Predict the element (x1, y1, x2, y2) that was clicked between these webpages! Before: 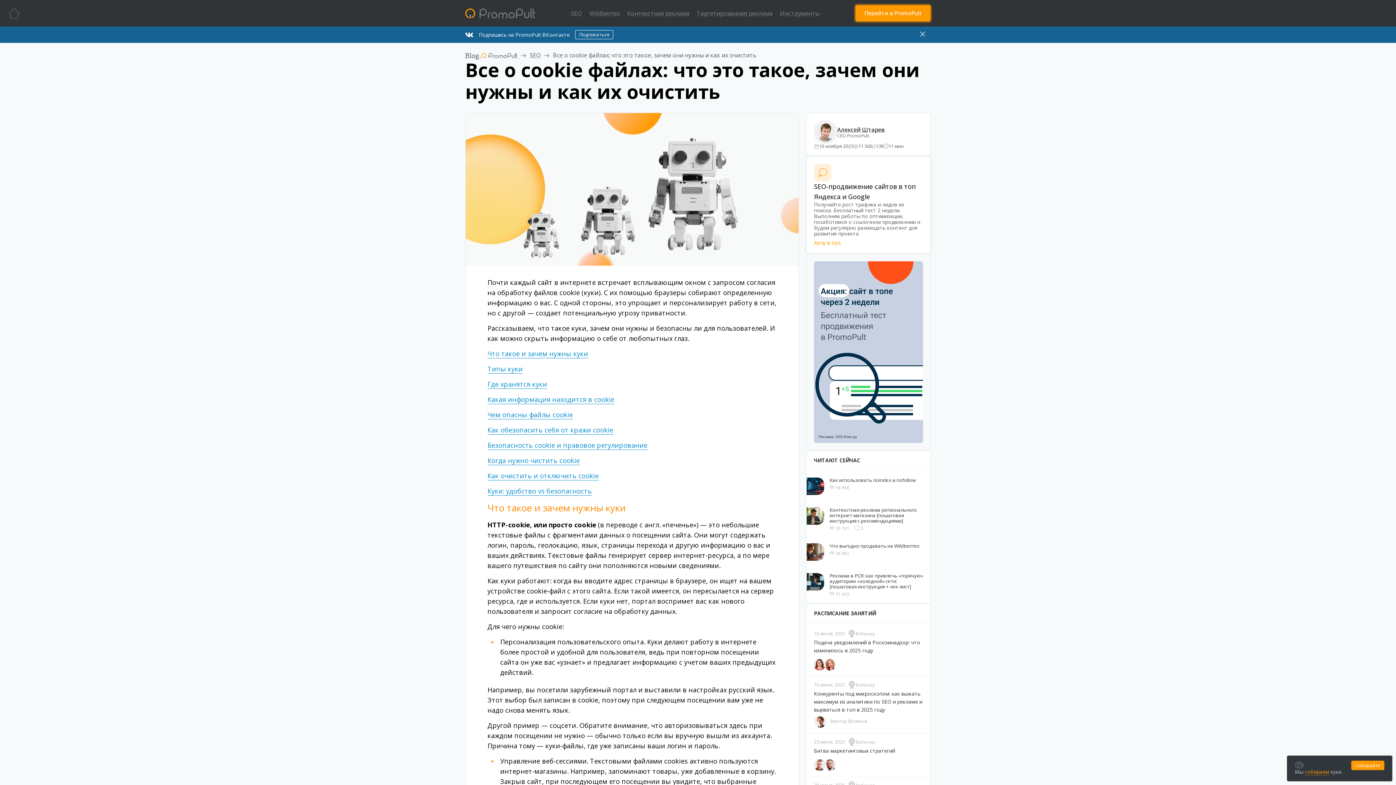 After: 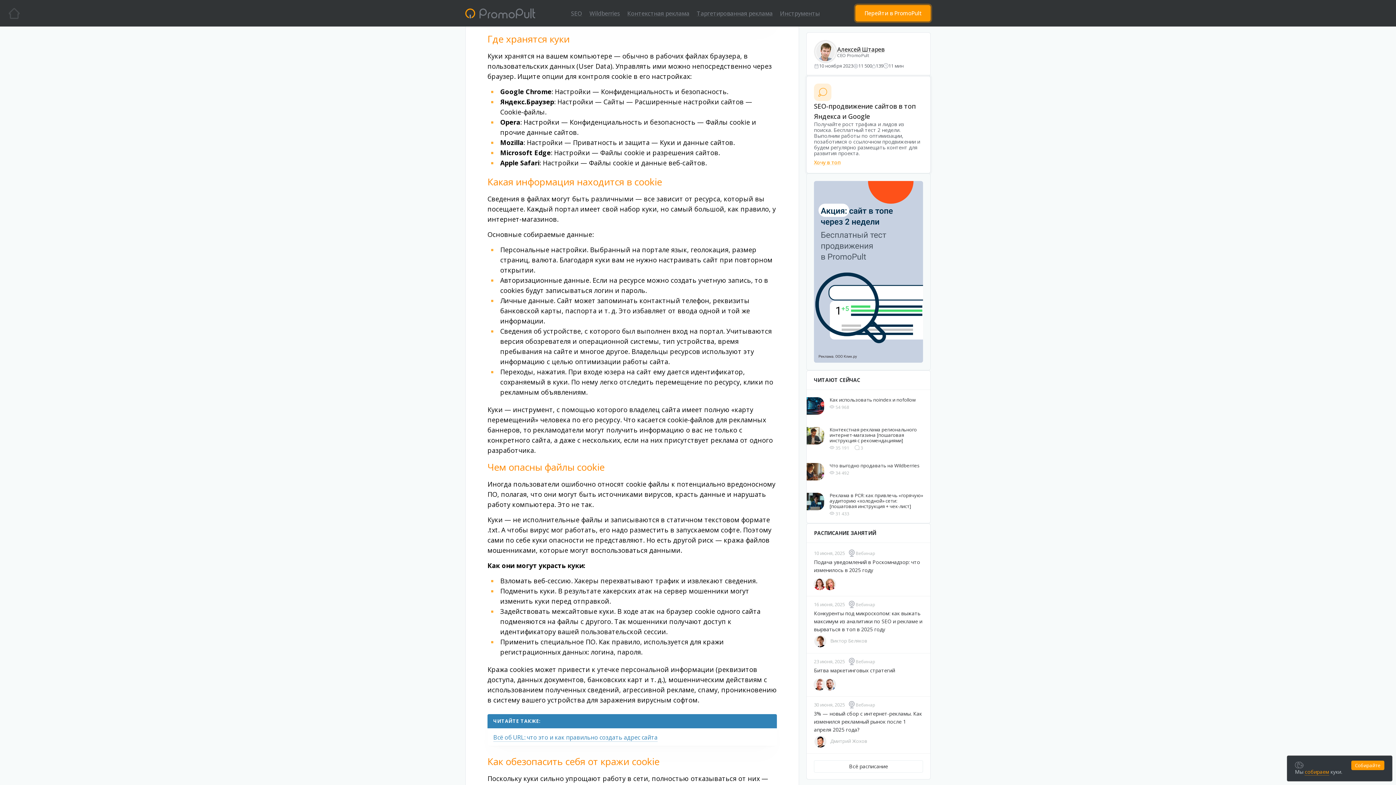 Action: bbox: (487, 380, 547, 389) label: Где хранятся куки